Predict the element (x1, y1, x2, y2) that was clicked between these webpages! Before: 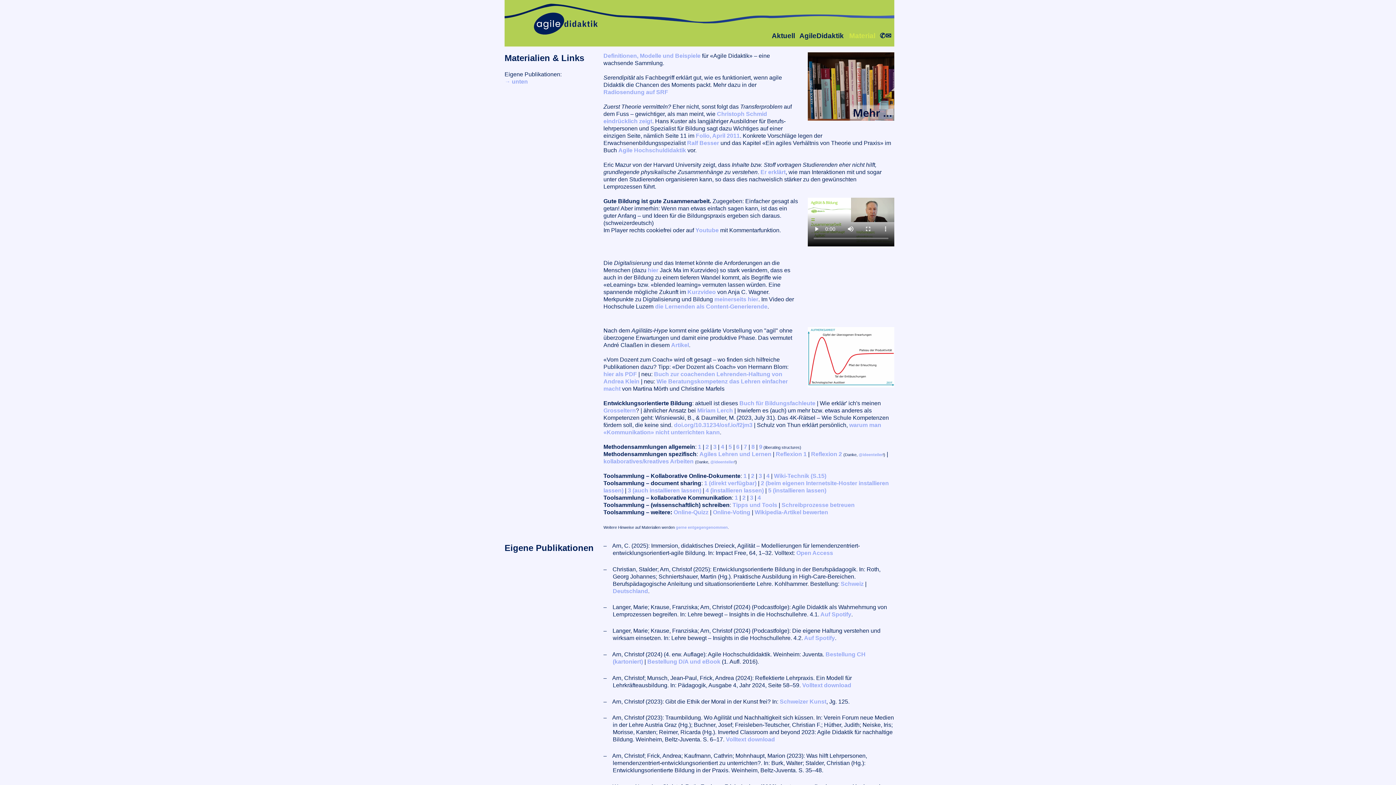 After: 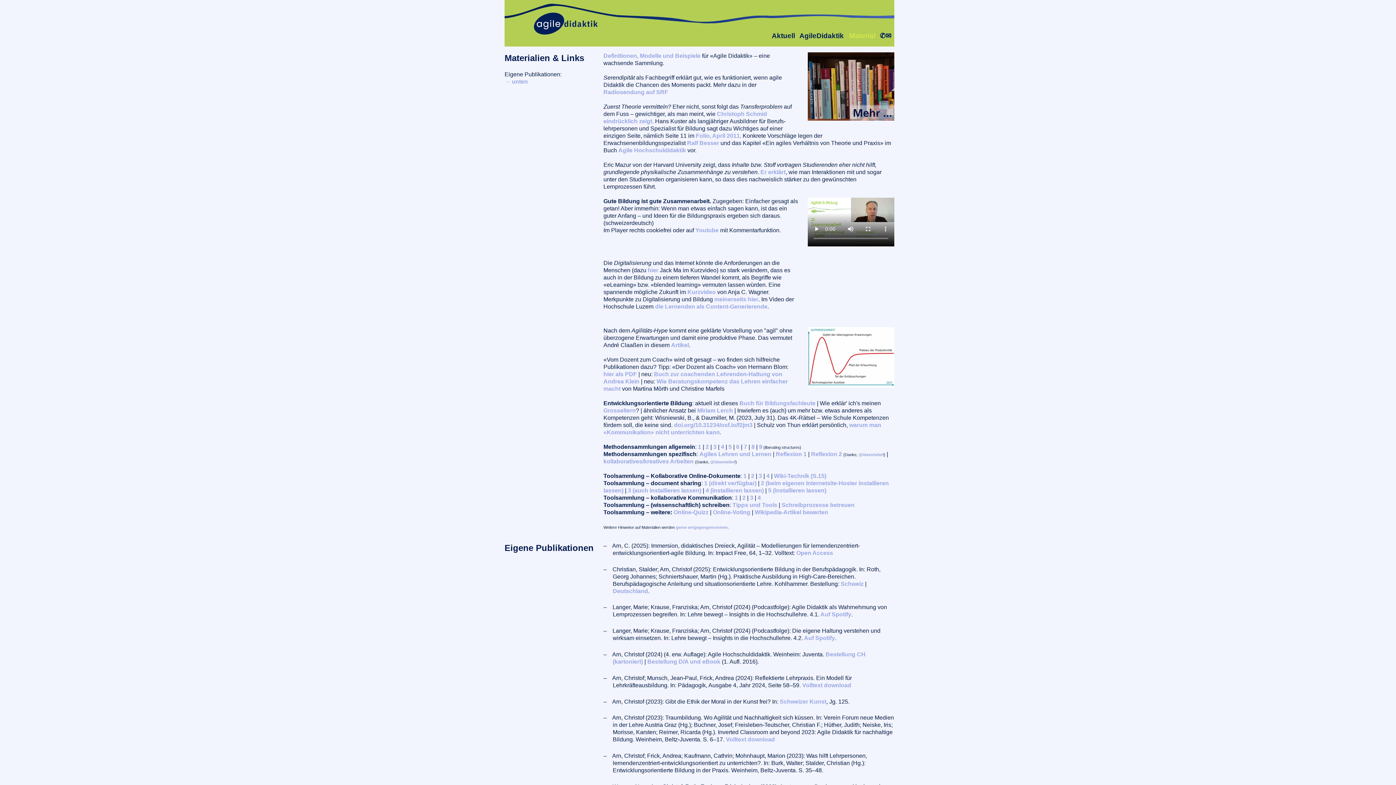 Action: label:  Auf Spotify bbox: (819, 611, 851, 617)